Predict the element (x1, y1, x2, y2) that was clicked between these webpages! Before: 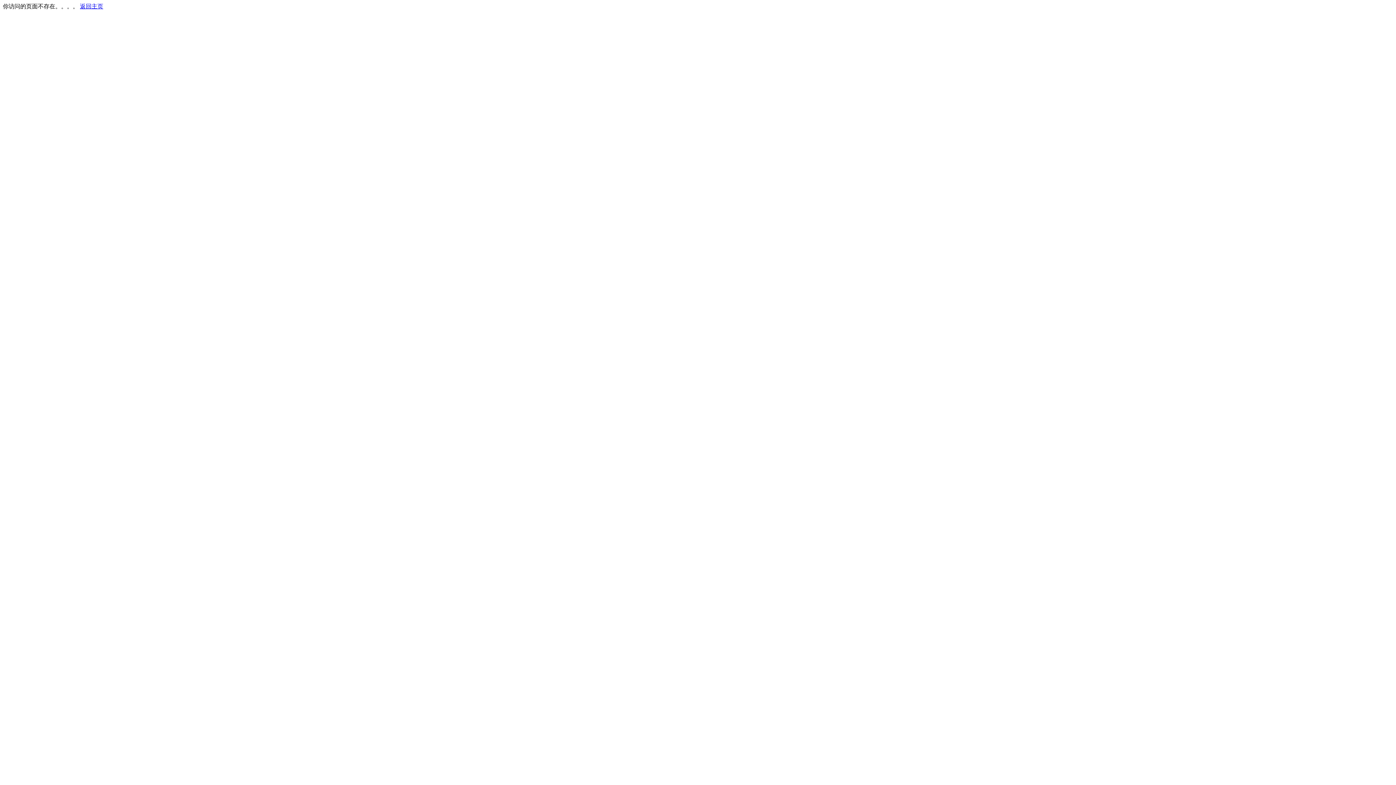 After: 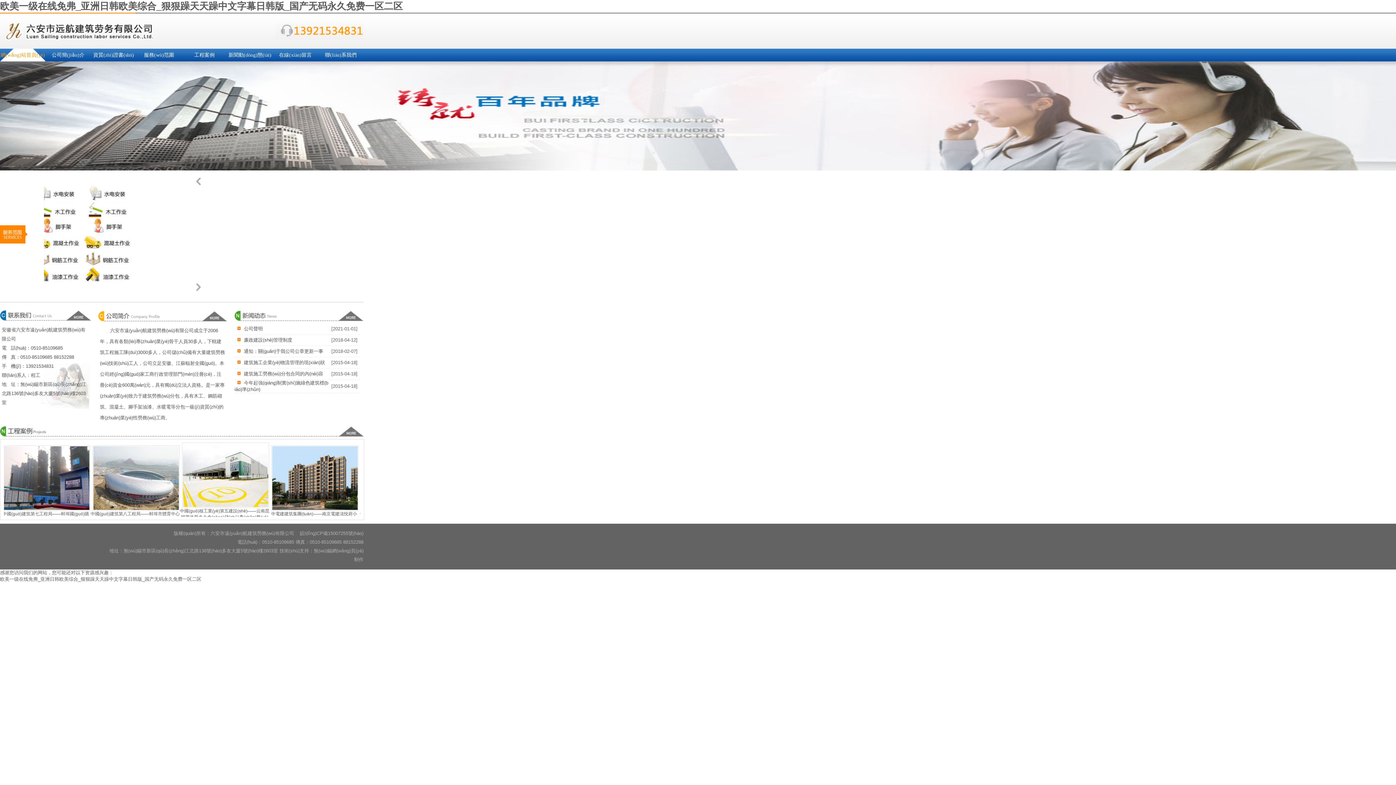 Action: label: 返回主页 bbox: (80, 3, 103, 9)